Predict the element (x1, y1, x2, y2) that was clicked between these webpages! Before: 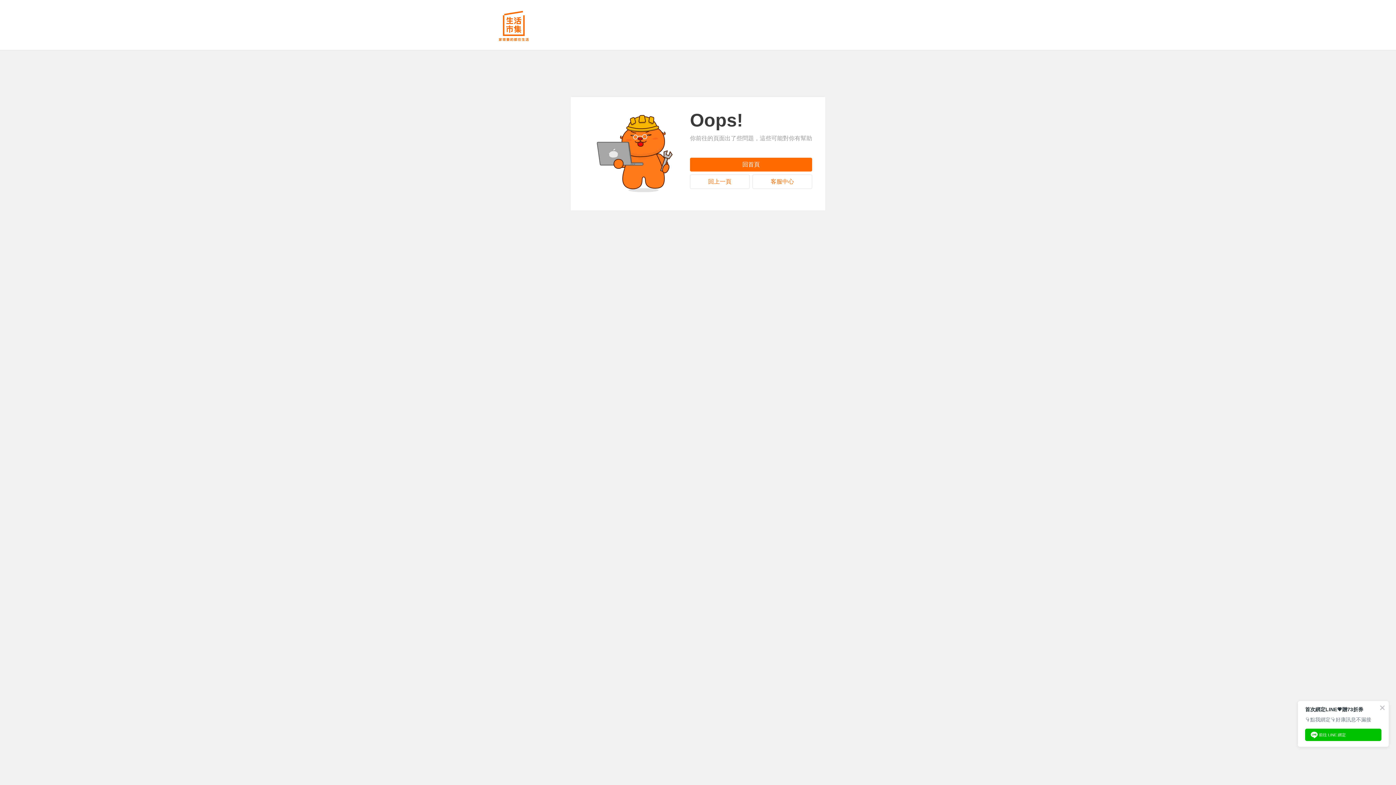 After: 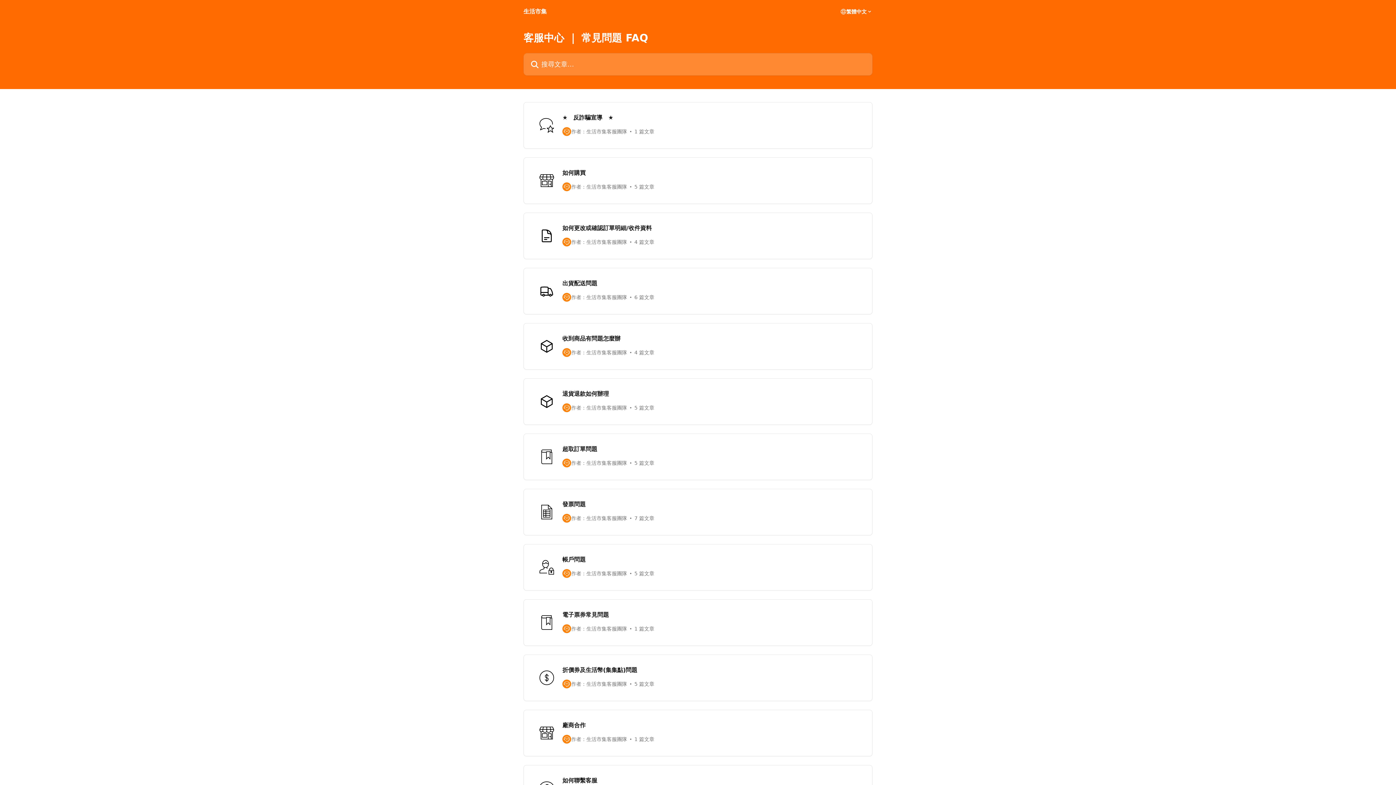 Action: bbox: (752, 174, 812, 189) label: 客服中心